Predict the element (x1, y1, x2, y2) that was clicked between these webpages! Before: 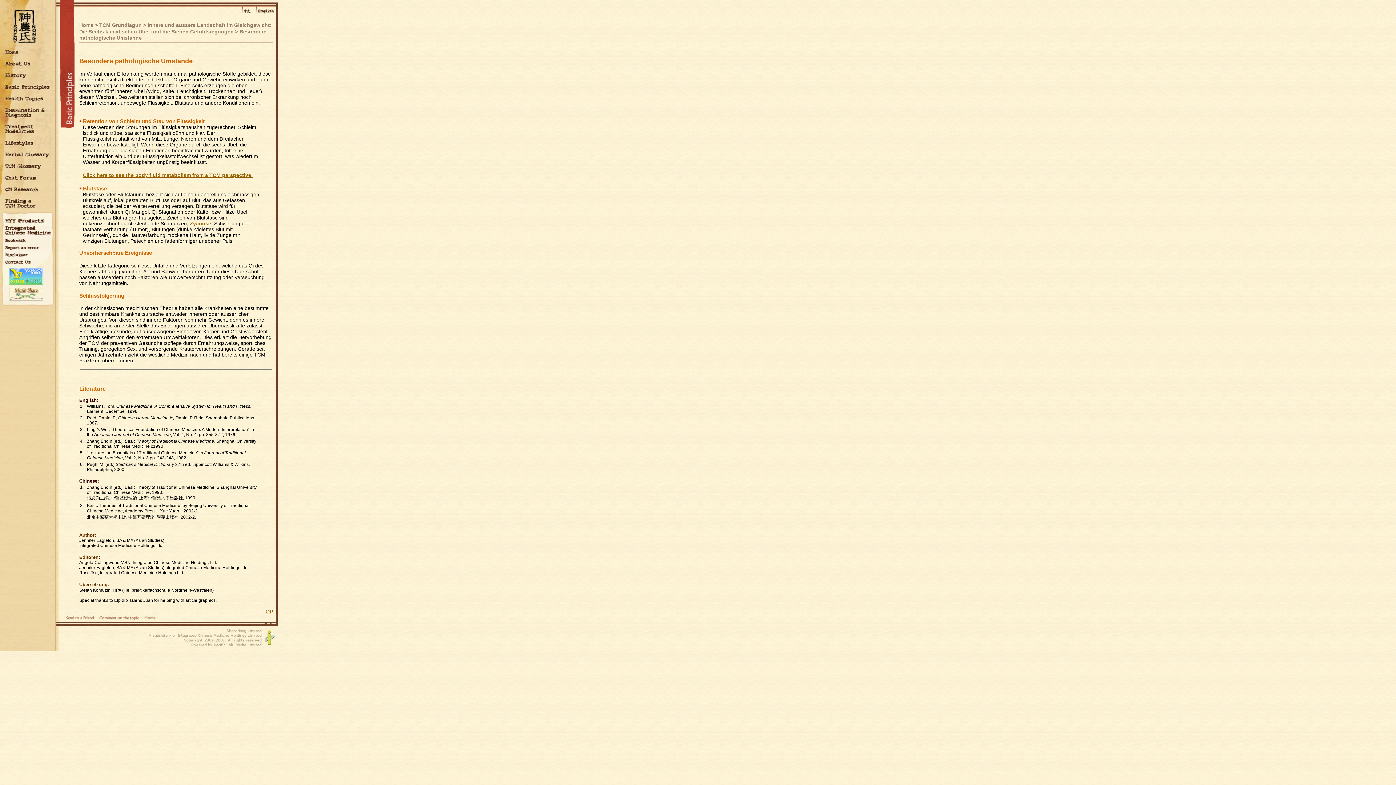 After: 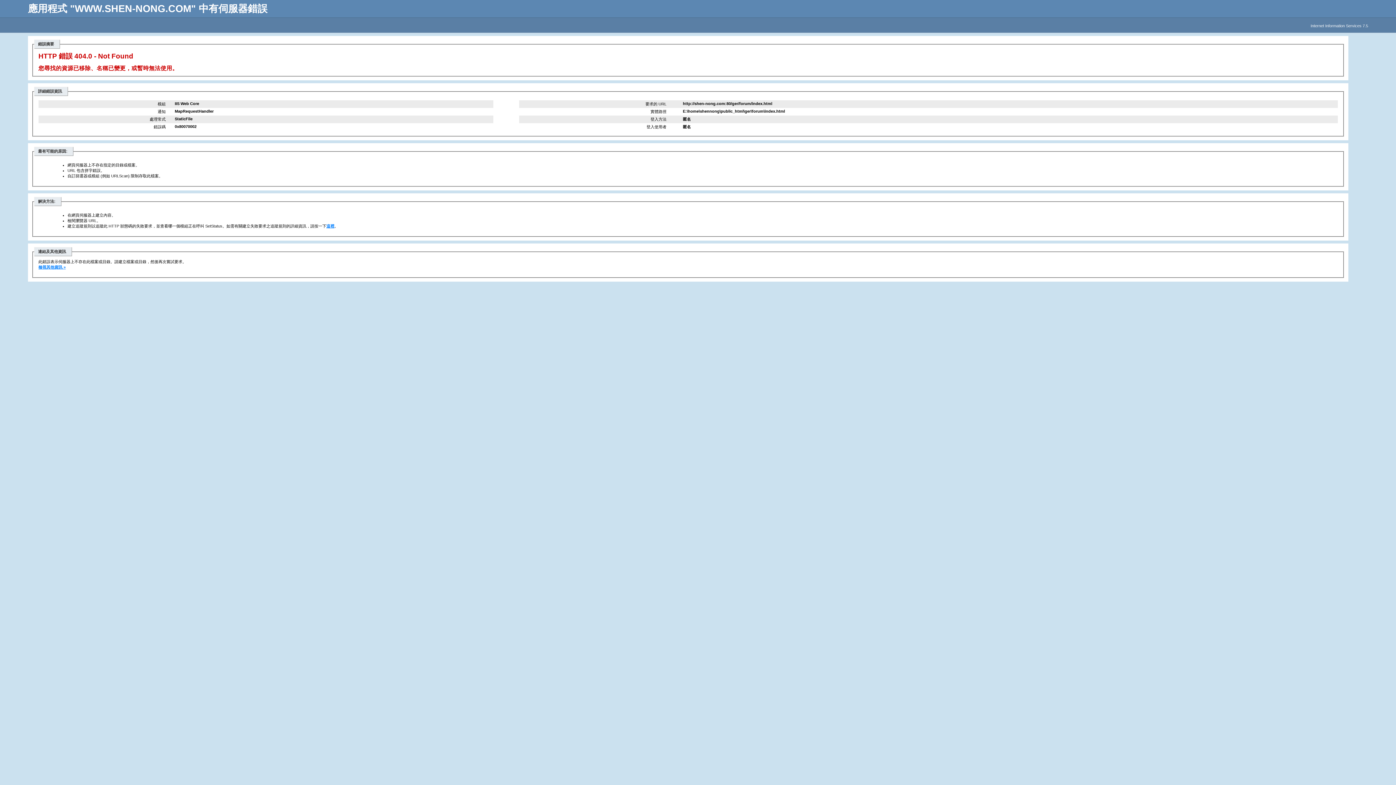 Action: bbox: (96, 617, 141, 623)